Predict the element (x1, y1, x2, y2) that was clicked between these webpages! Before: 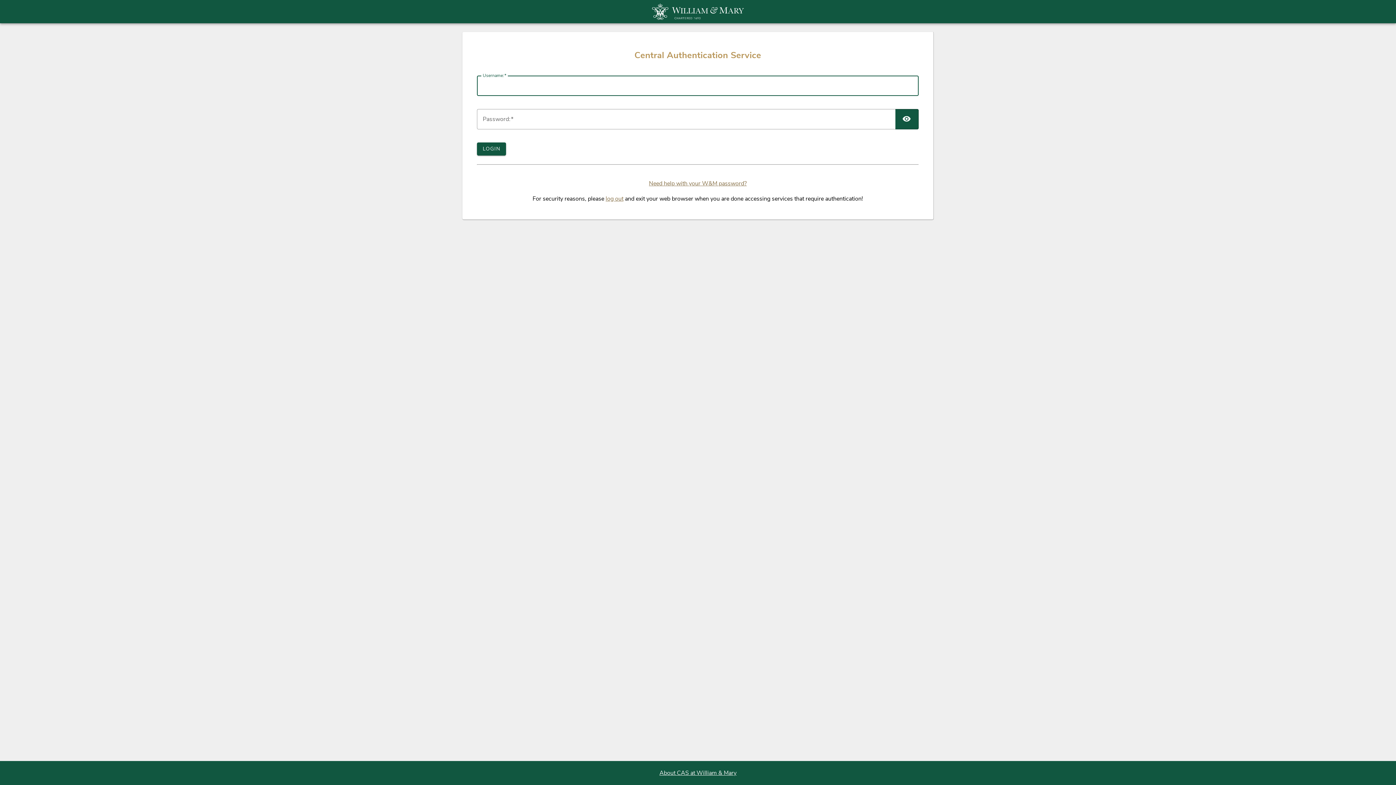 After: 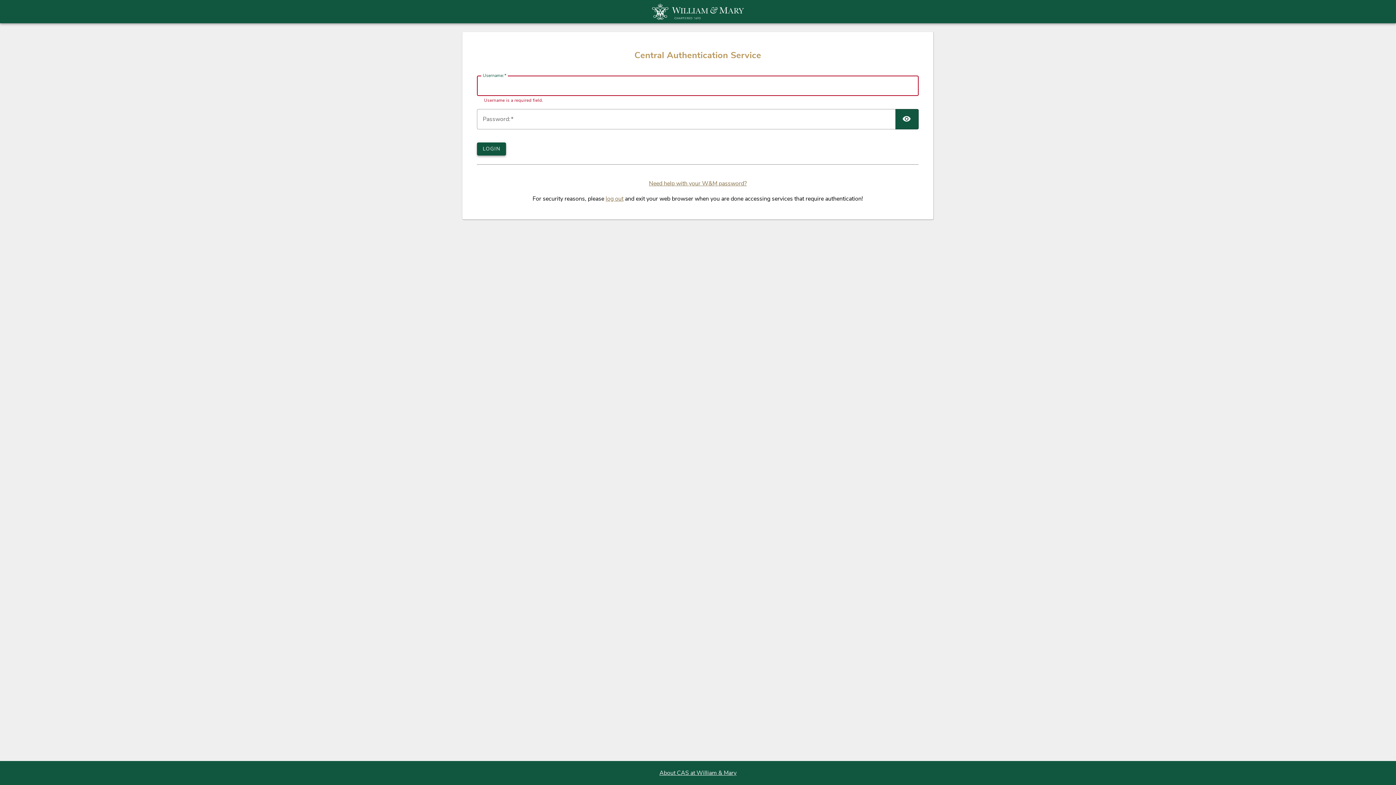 Action: label: LOGIN bbox: (477, 142, 506, 155)